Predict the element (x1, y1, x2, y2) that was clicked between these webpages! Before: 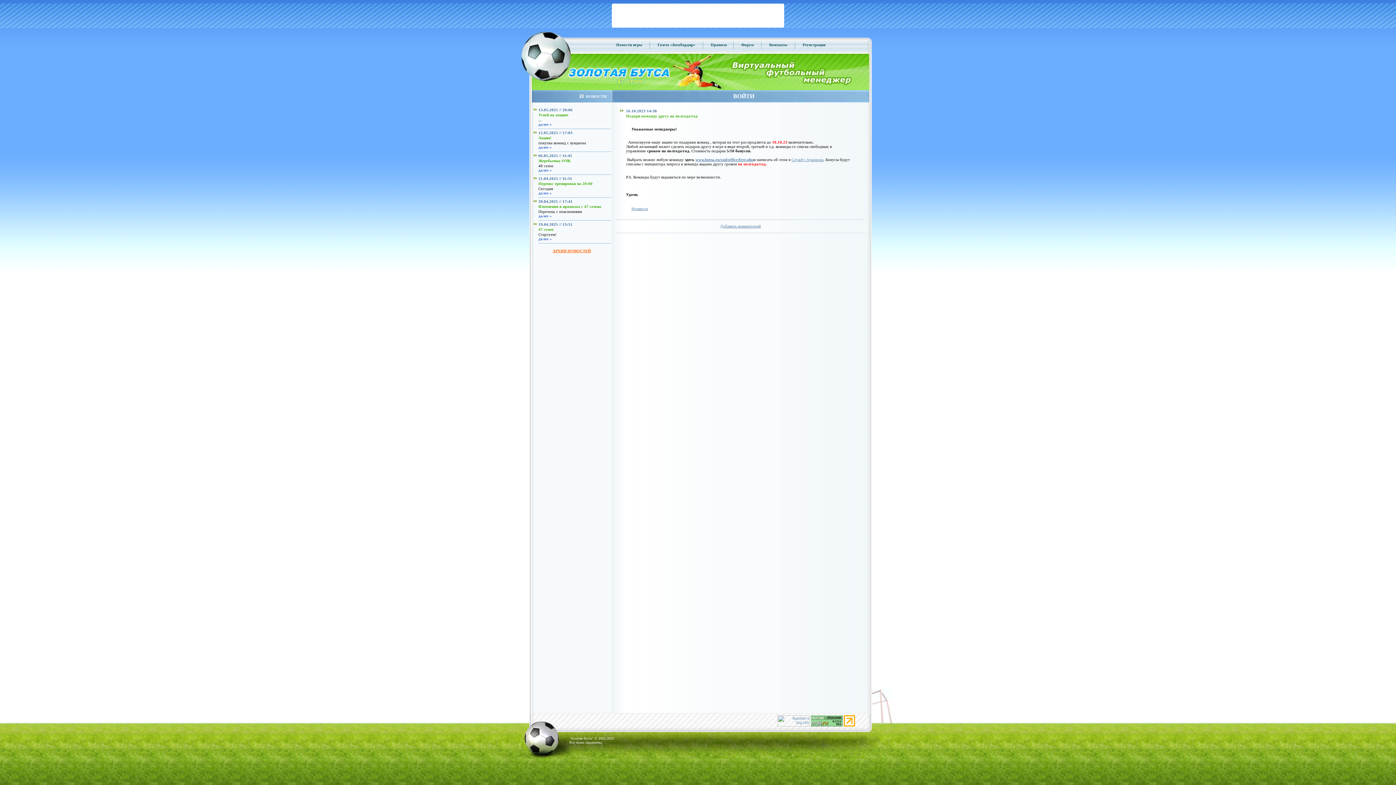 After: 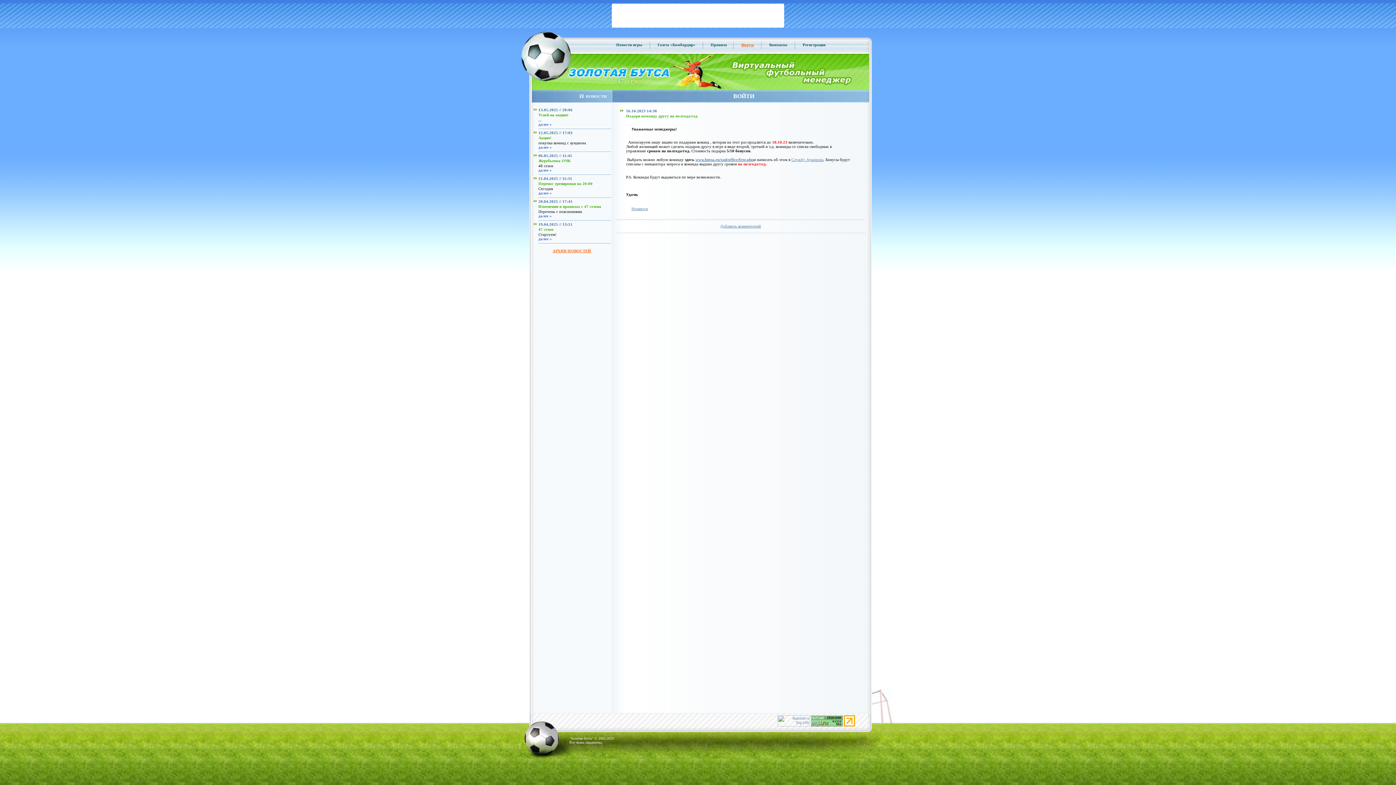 Action: label: Форум bbox: (736, 42, 759, 46)